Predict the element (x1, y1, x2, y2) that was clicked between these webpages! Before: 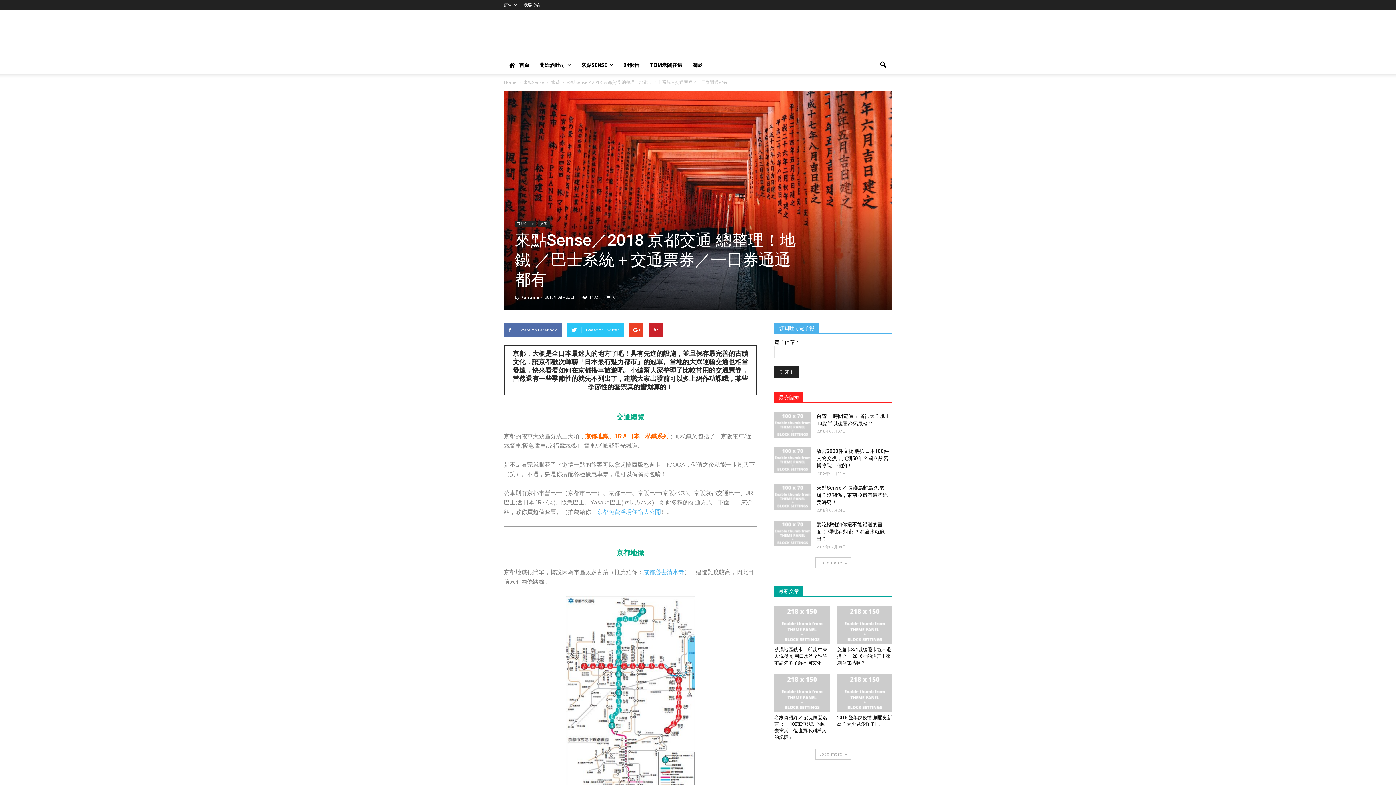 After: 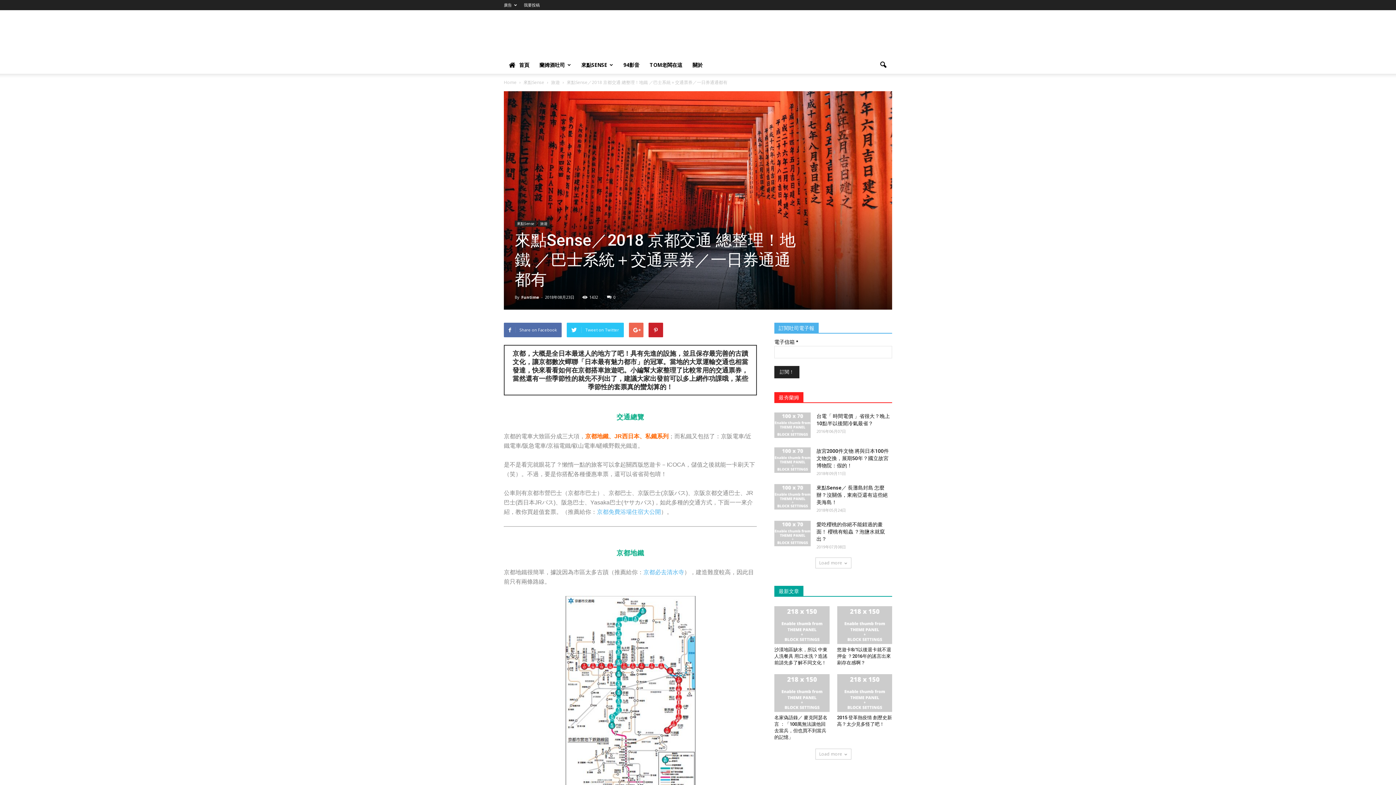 Action: bbox: (629, 322, 643, 337)